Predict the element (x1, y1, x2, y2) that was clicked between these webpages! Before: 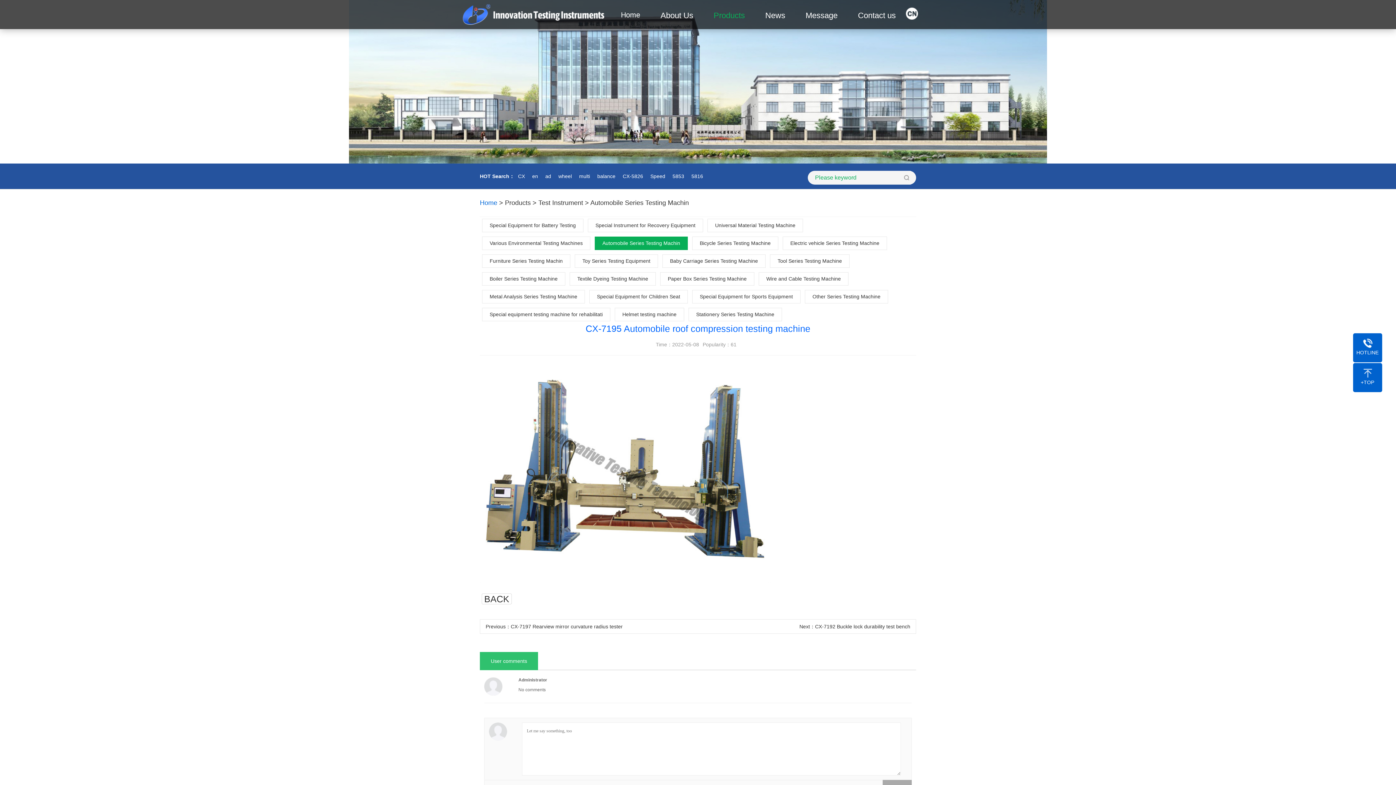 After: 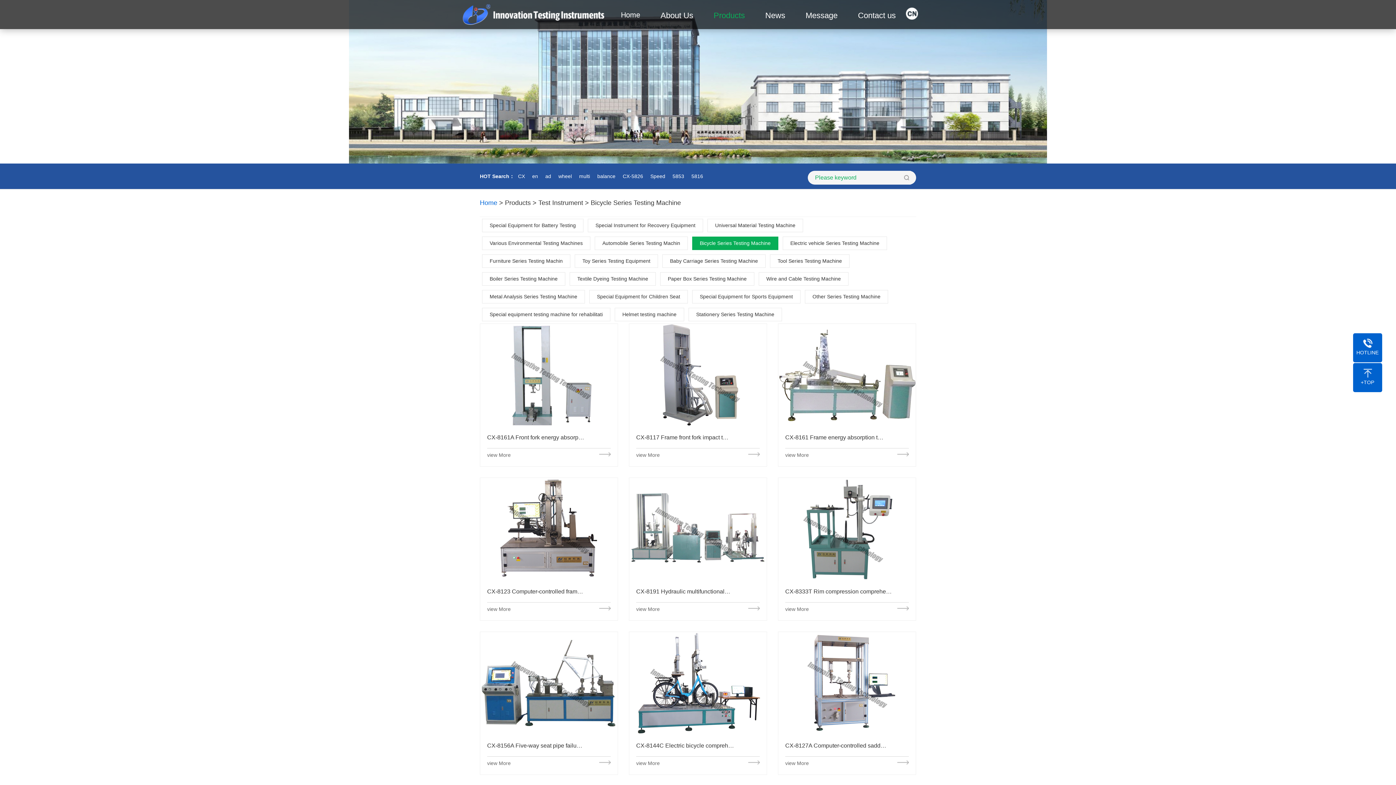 Action: label: Bicycle Series Testing Machine bbox: (692, 236, 778, 250)